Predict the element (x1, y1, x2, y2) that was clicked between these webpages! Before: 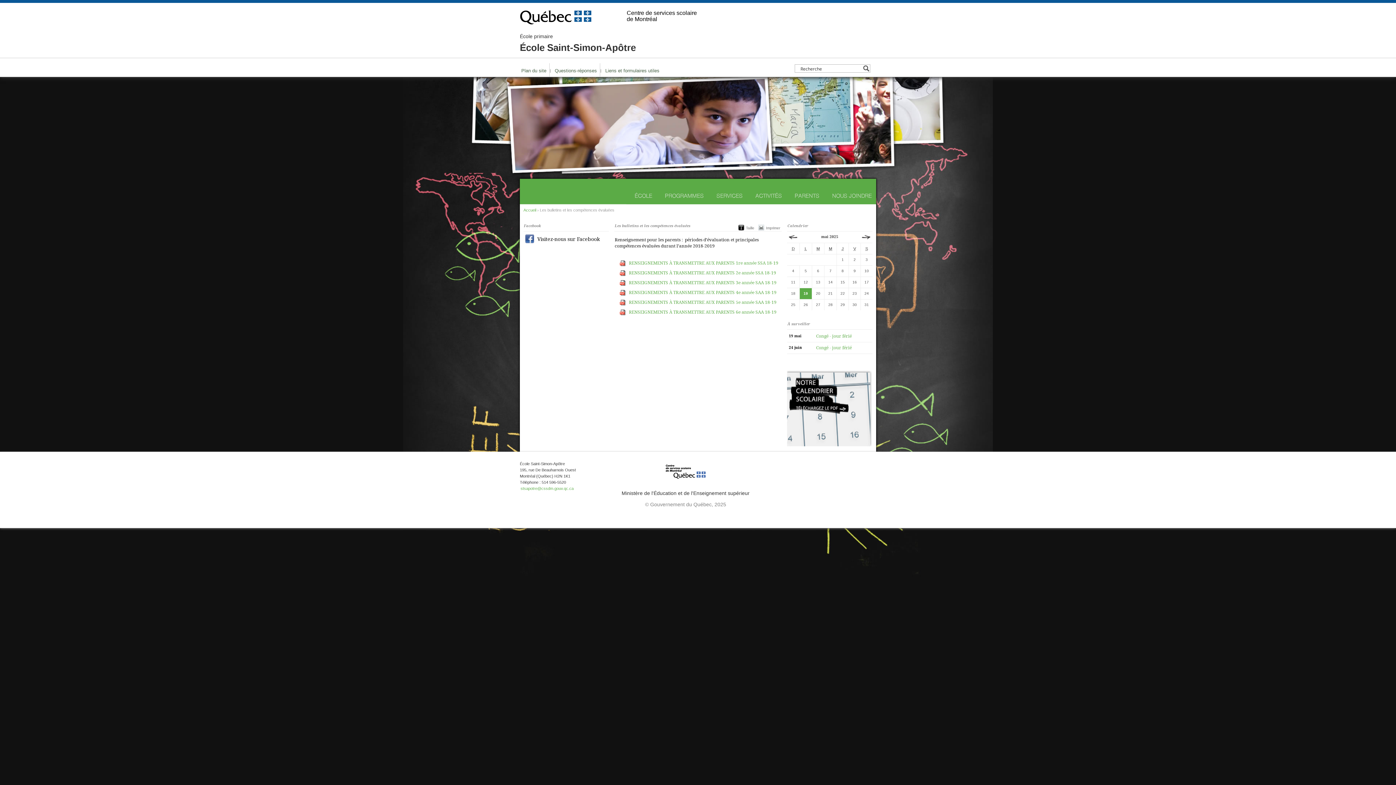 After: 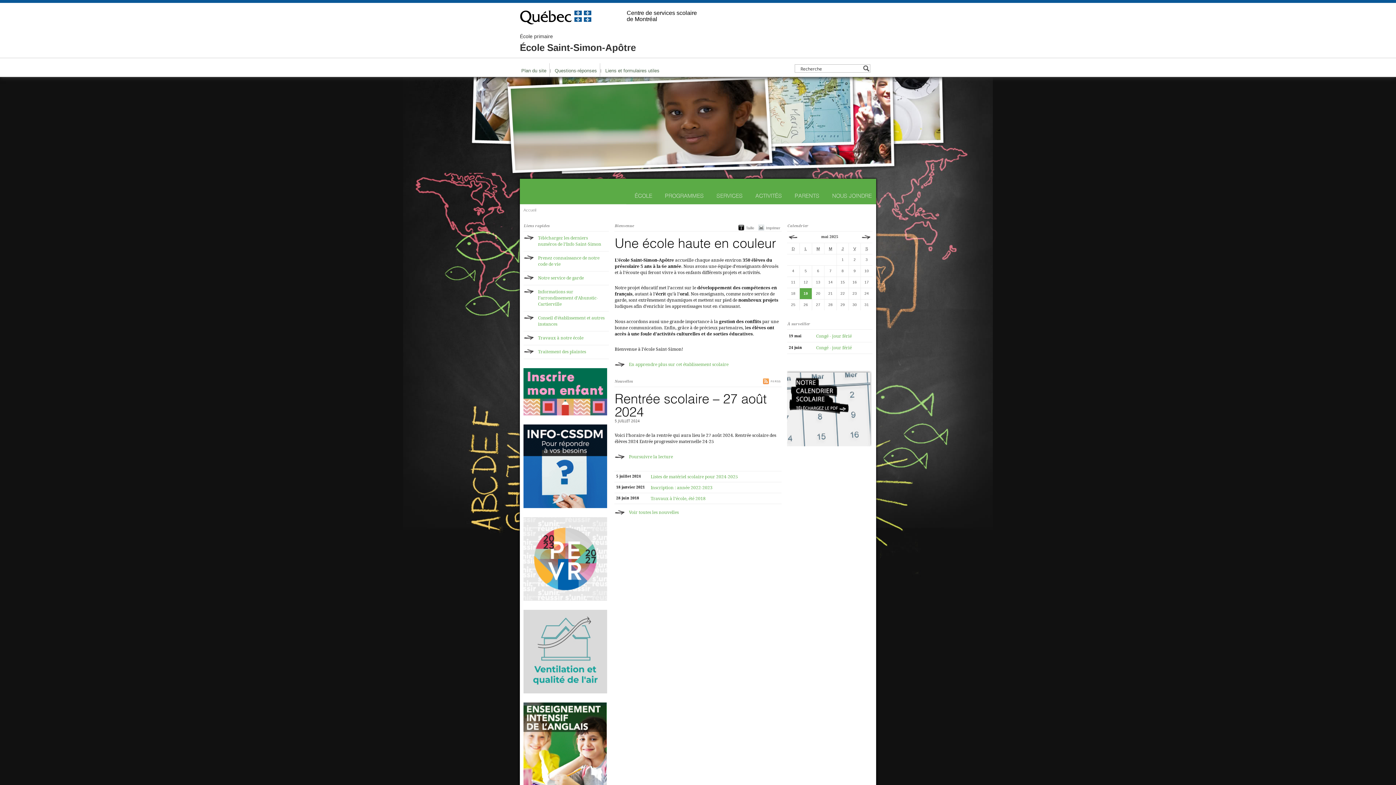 Action: bbox: (520, 33, 636, 53) label: École primaire
École Saint-Simon-Apôtre